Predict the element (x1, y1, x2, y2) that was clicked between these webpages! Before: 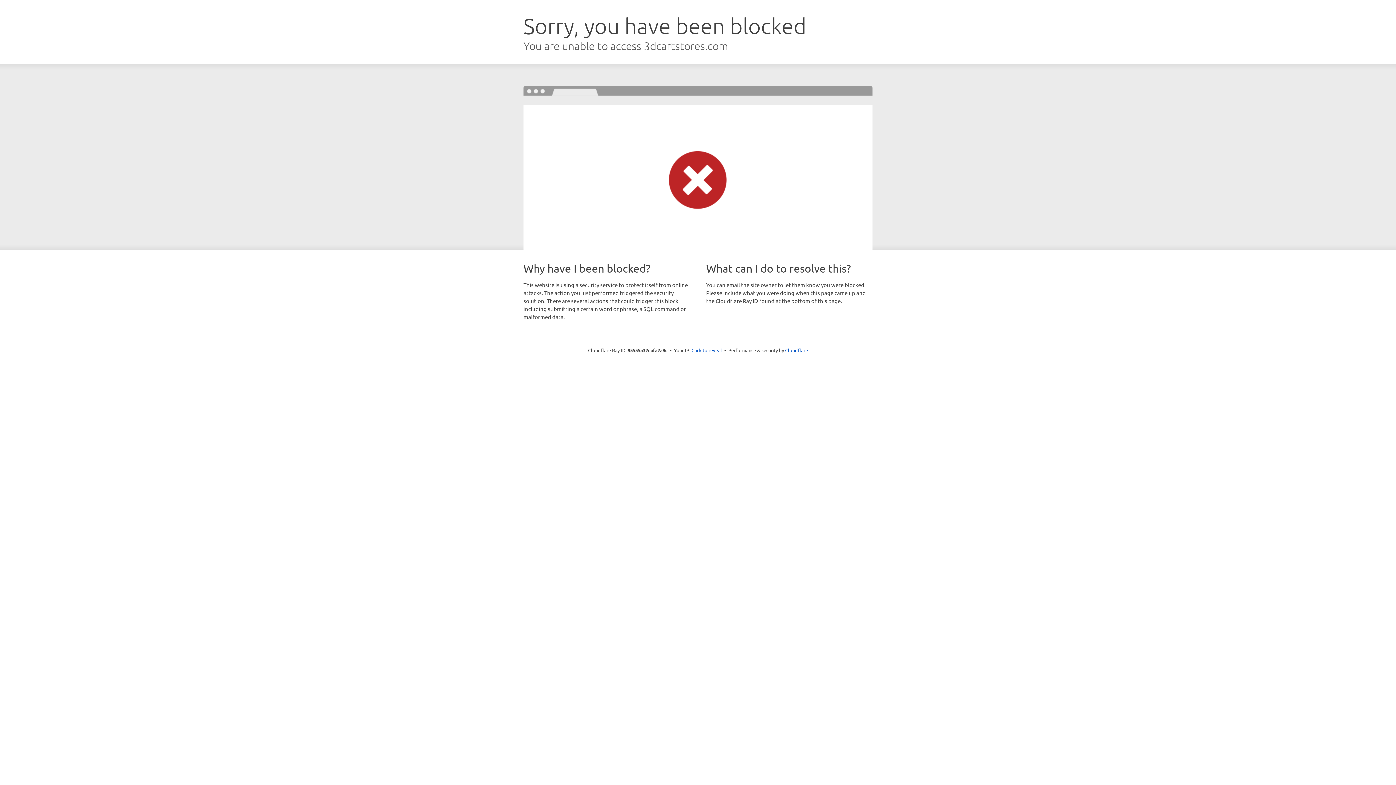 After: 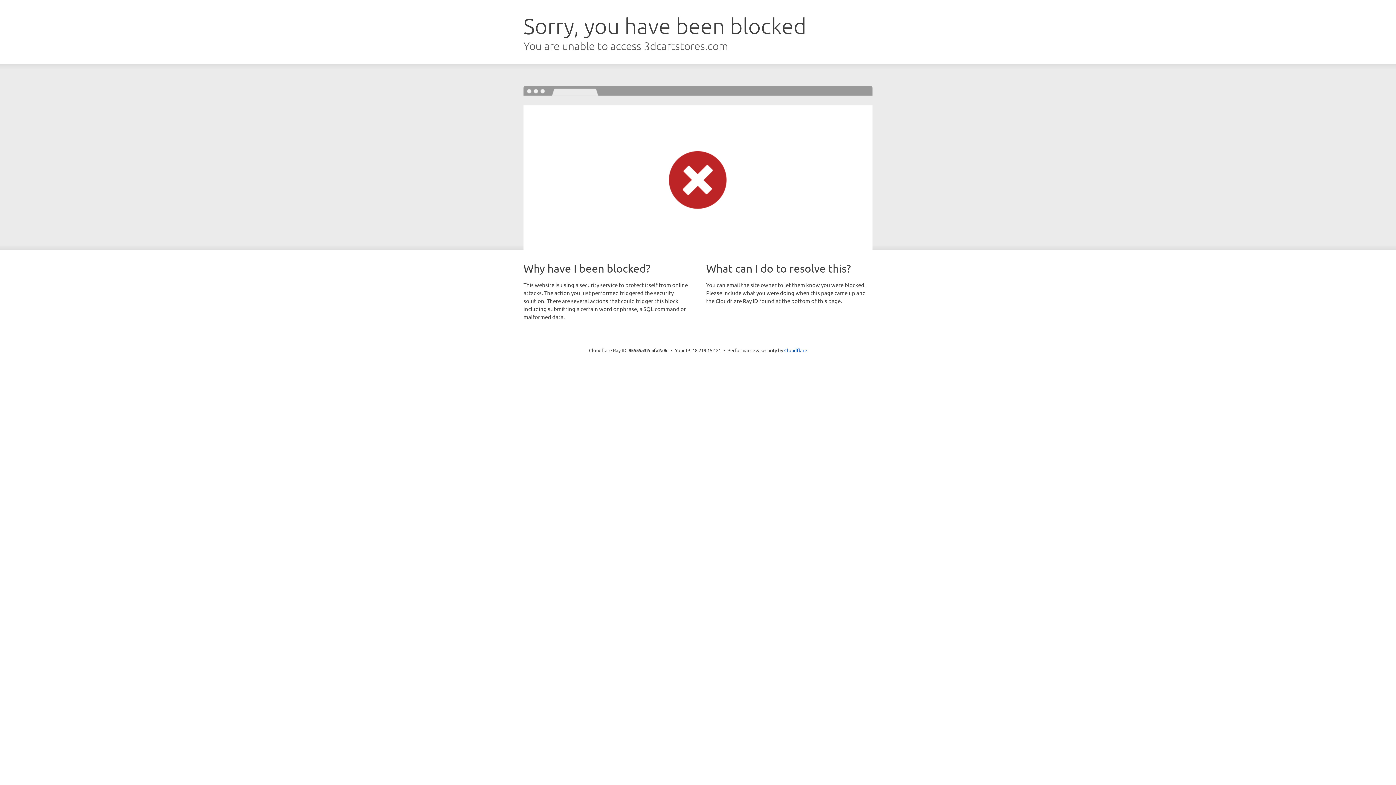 Action: bbox: (691, 346, 722, 353) label: Click to reveal